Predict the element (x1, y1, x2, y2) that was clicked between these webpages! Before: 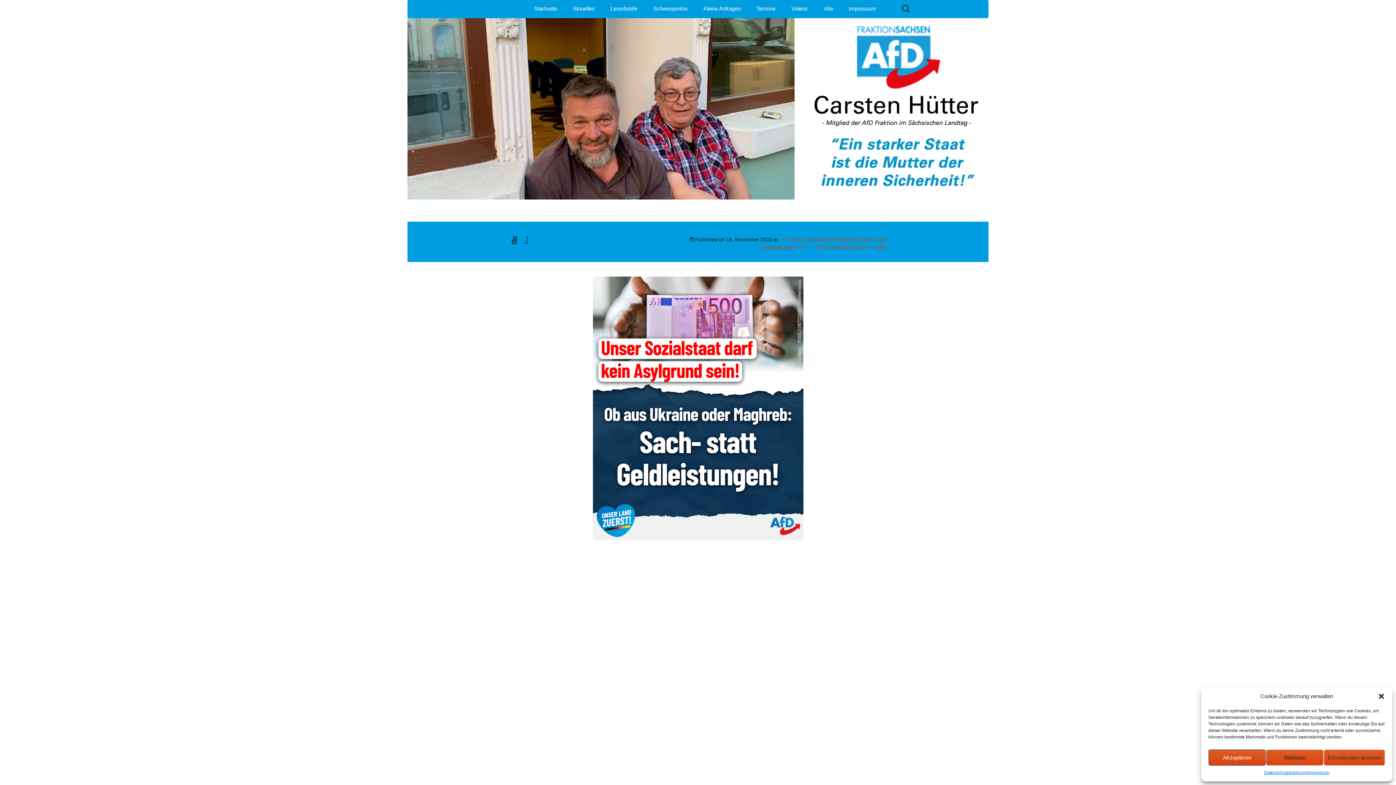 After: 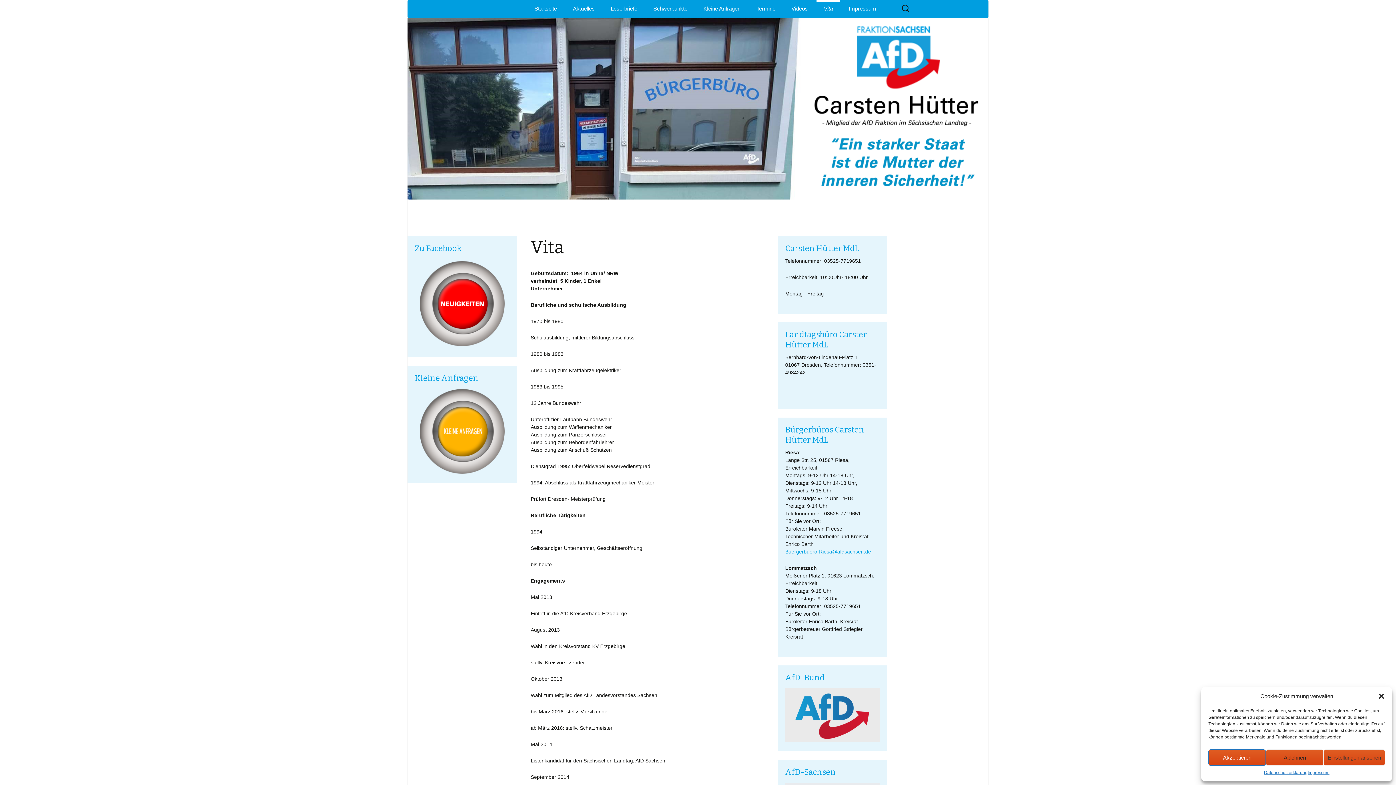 Action: bbox: (816, 0, 840, 16) label: Vita